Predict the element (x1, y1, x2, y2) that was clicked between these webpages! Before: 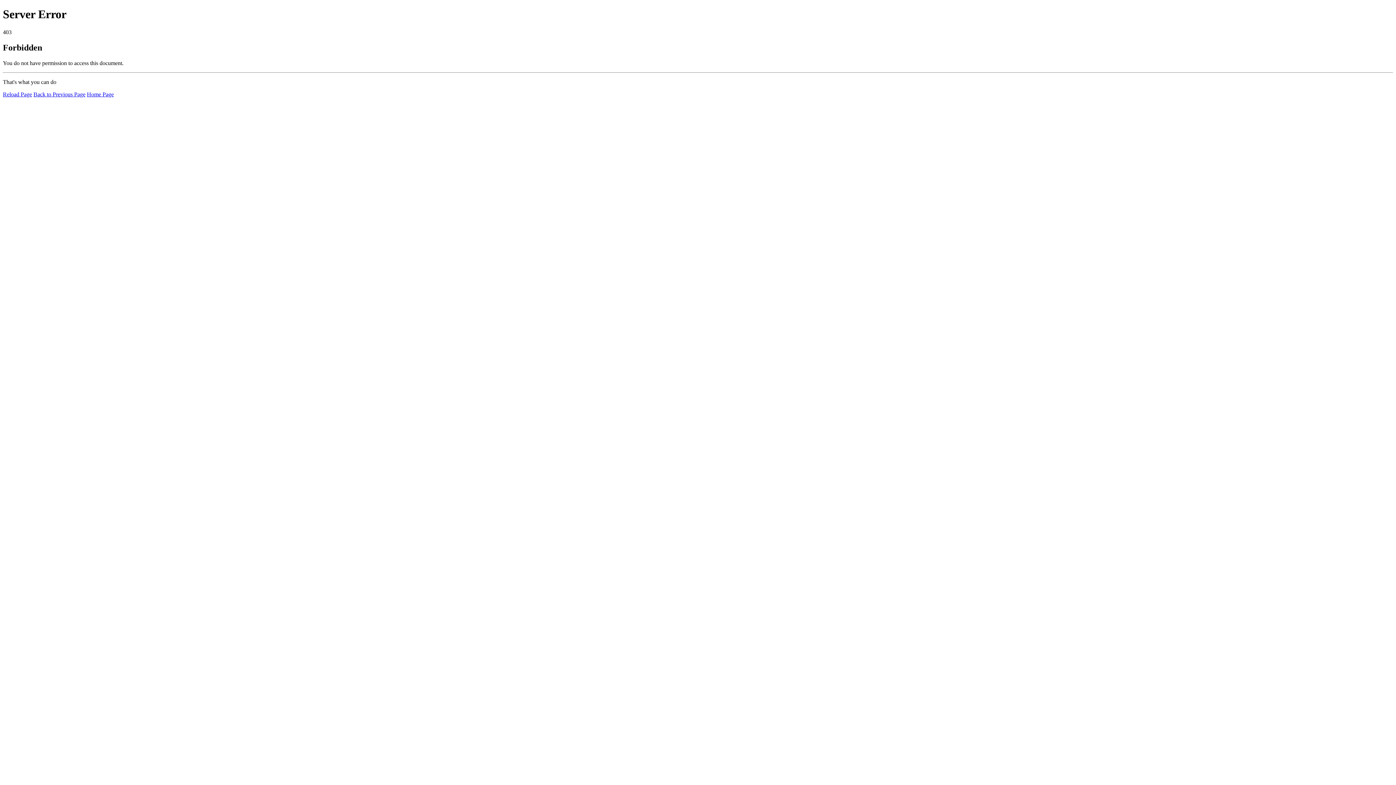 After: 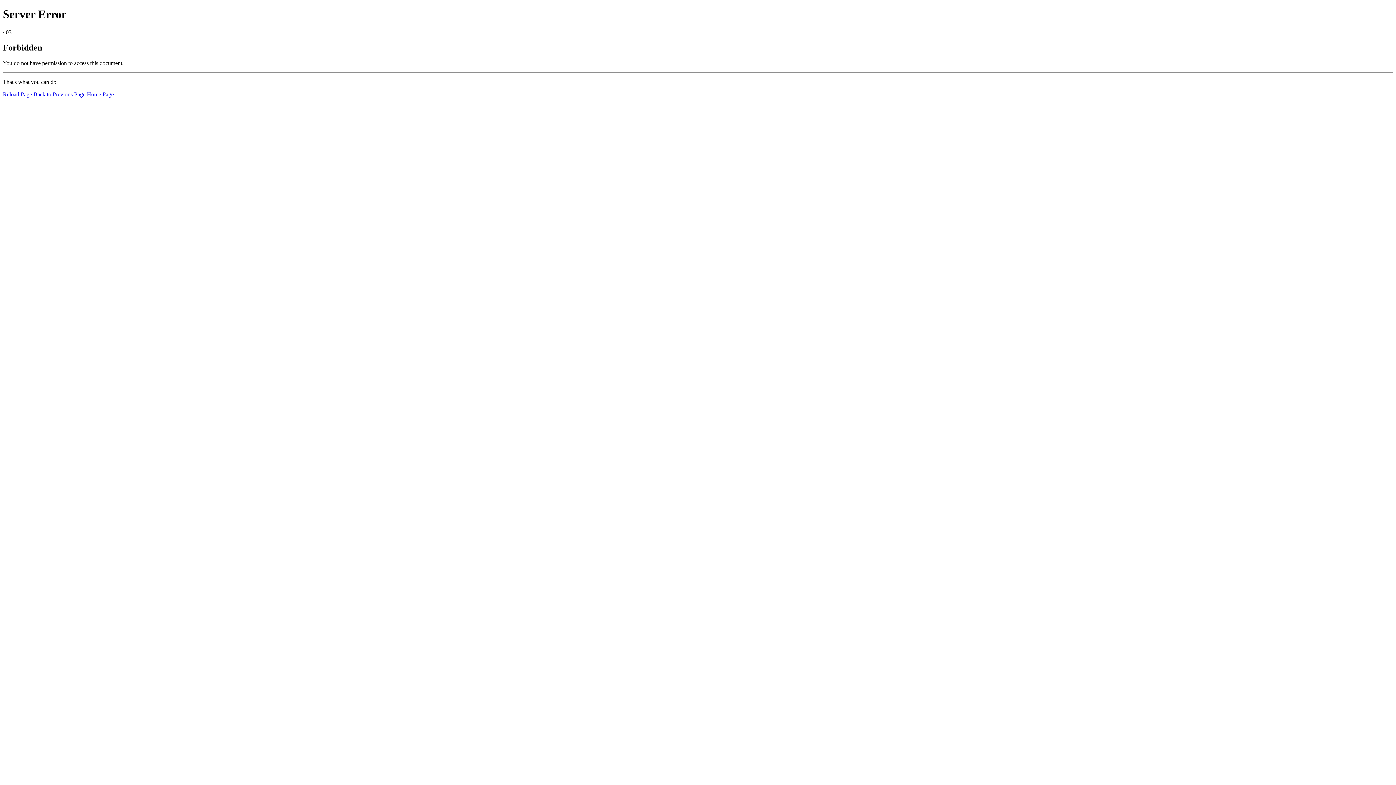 Action: bbox: (86, 91, 113, 97) label: Home Page